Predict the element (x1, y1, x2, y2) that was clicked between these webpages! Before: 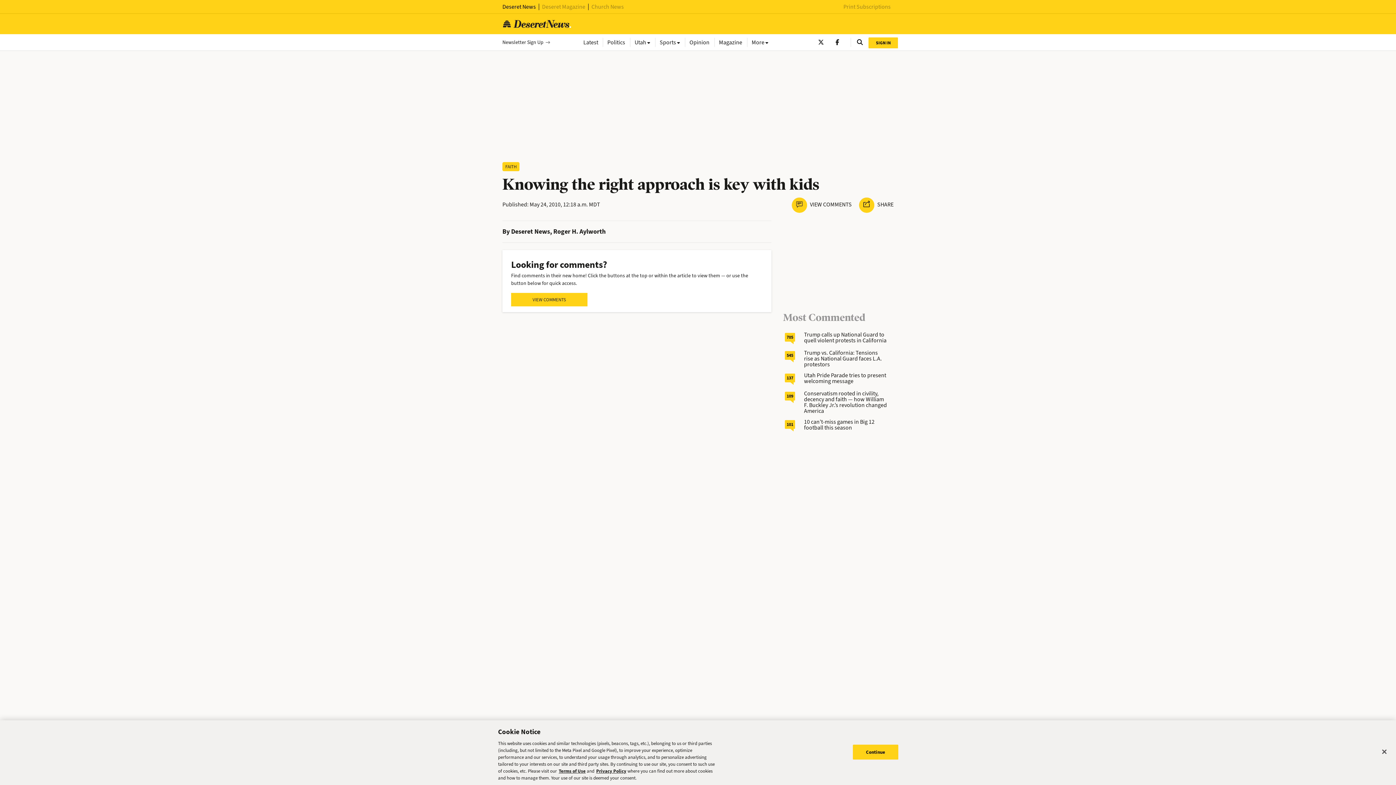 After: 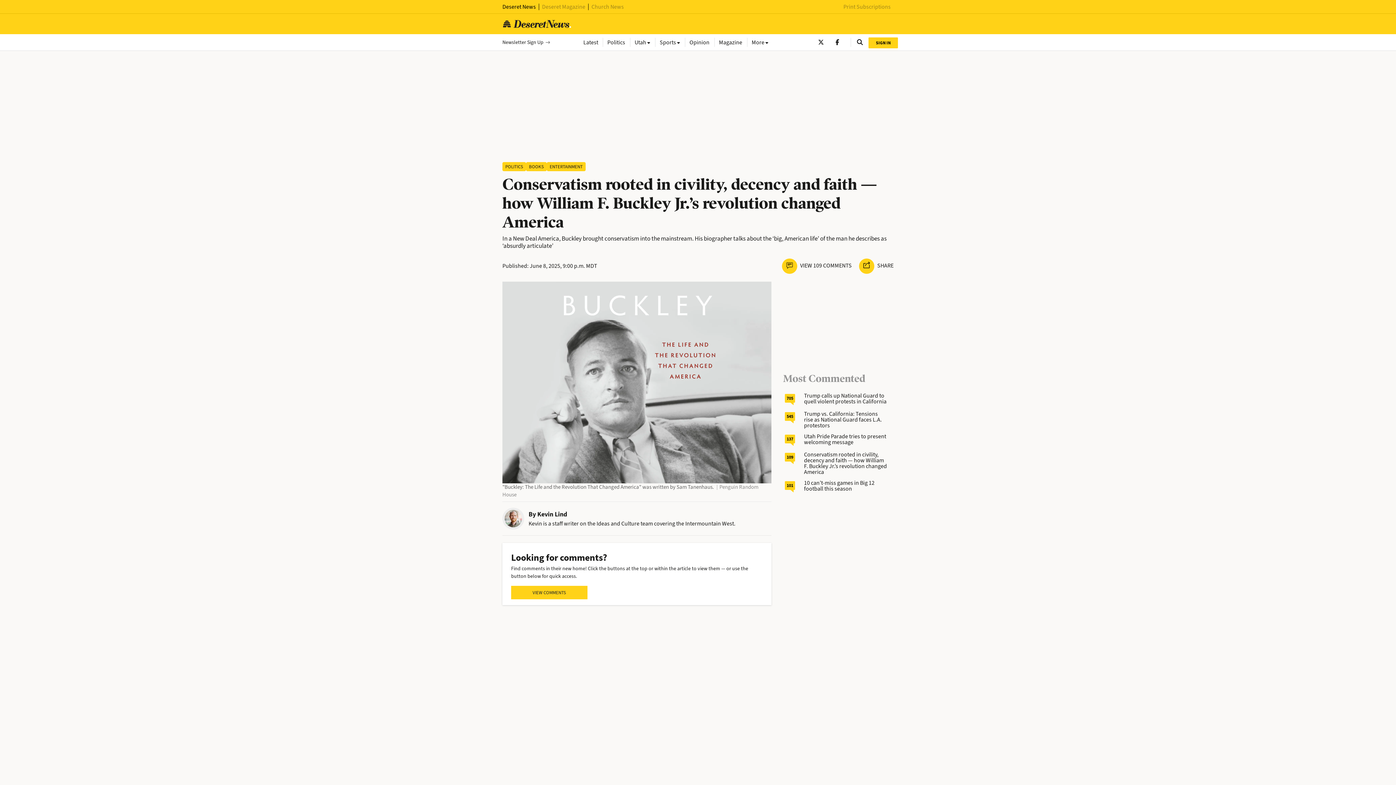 Action: label: 109 bbox: (785, 391, 795, 400)